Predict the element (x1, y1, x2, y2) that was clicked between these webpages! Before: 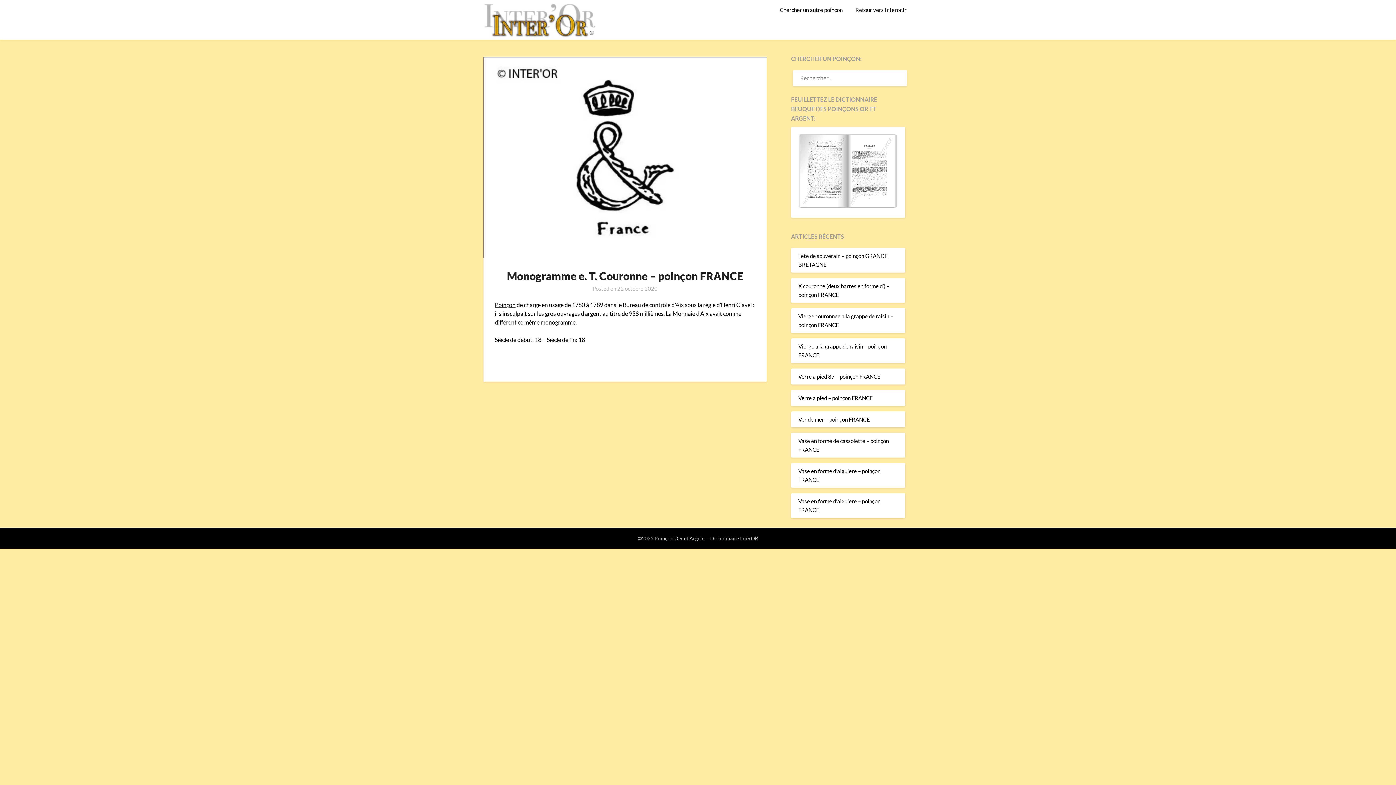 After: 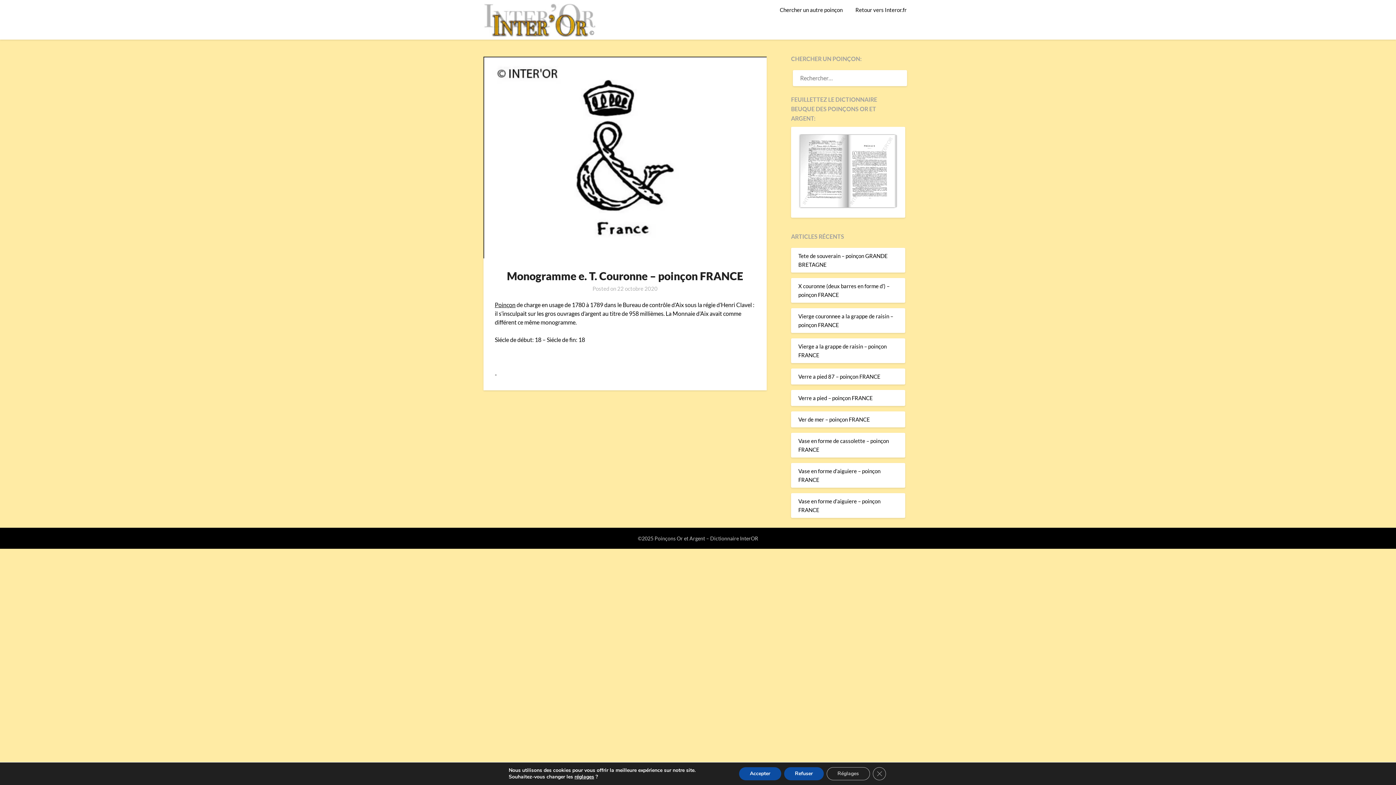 Action: bbox: (494, 301, 515, 308) label: Poinçon